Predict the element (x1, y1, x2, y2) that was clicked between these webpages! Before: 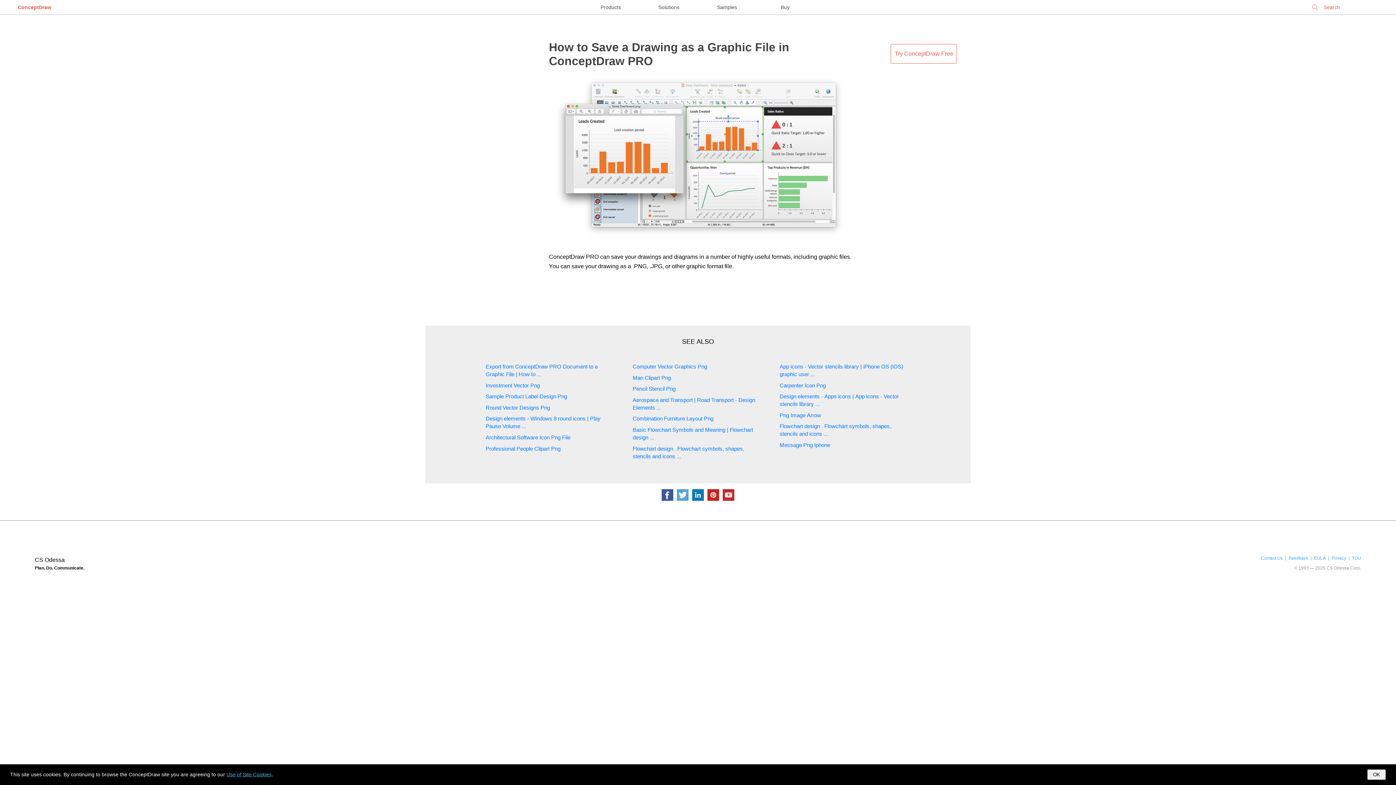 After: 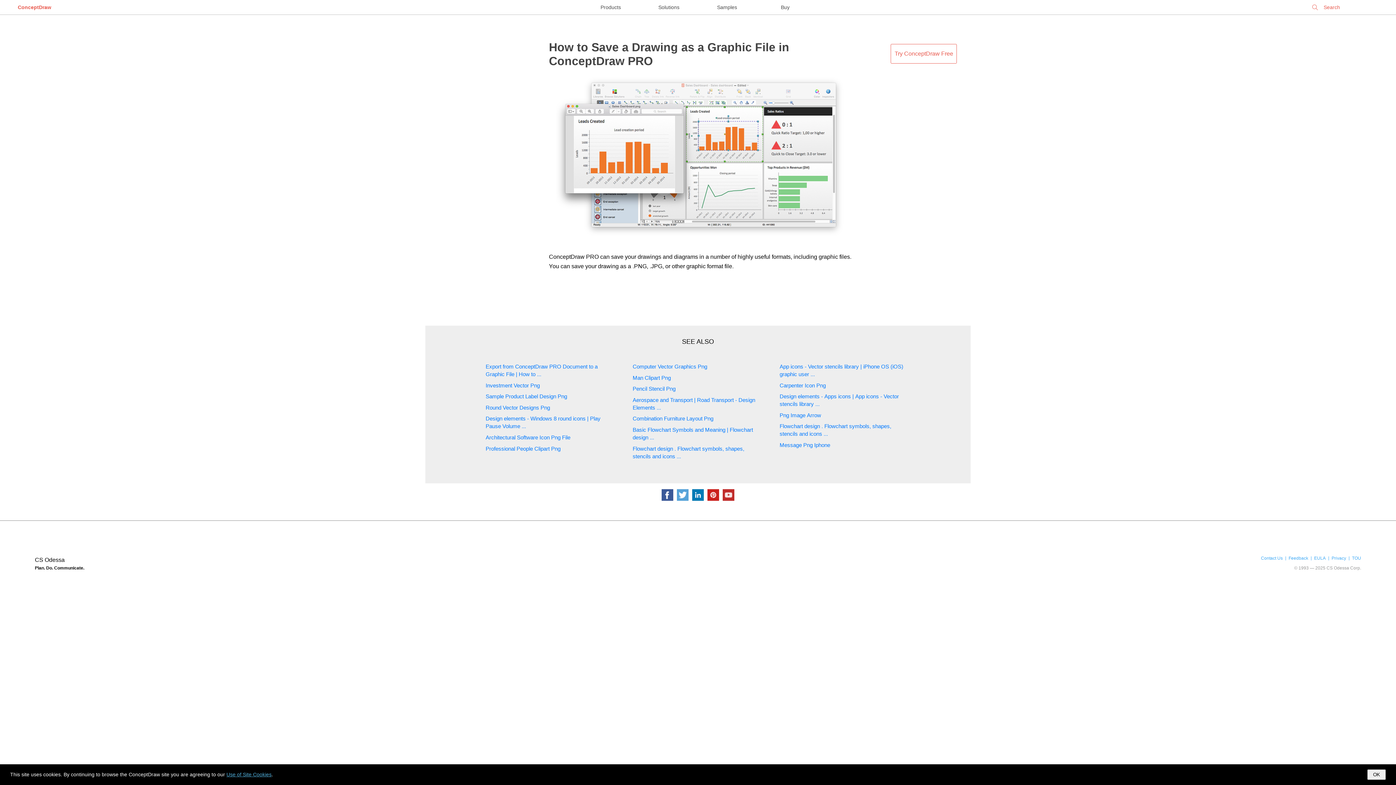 Action: label:   bbox: (707, 495, 720, 502)